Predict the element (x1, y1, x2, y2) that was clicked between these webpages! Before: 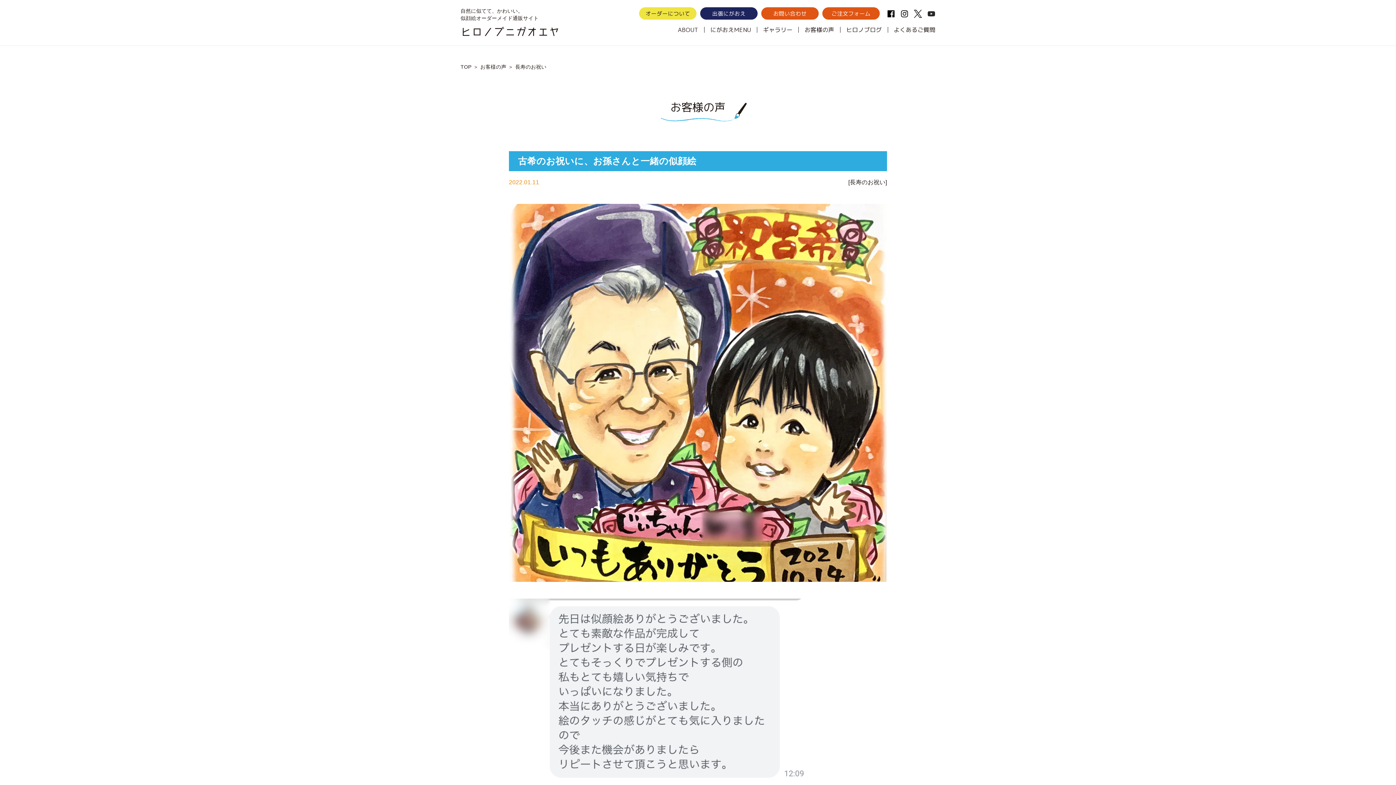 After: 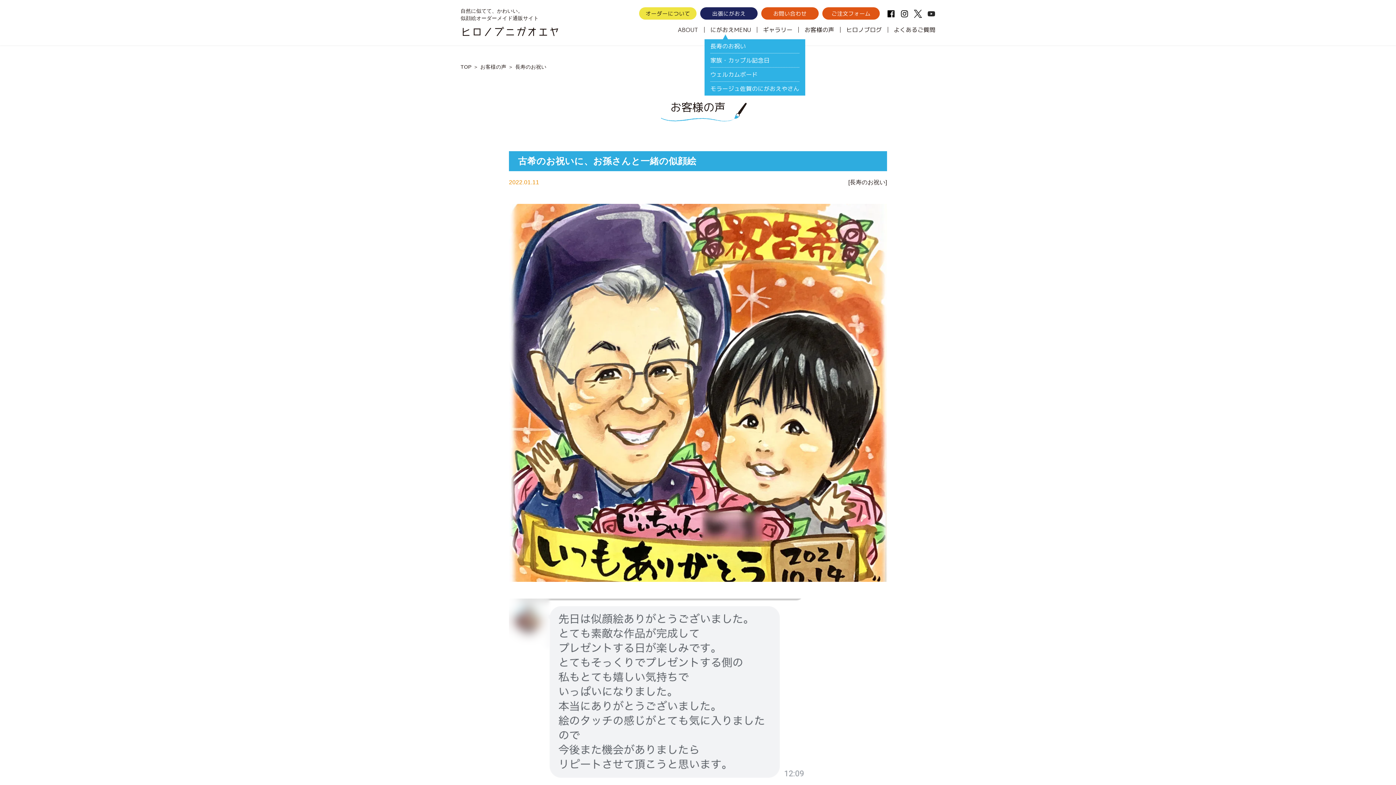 Action: label: にがおえMENU bbox: (704, 26, 757, 32)